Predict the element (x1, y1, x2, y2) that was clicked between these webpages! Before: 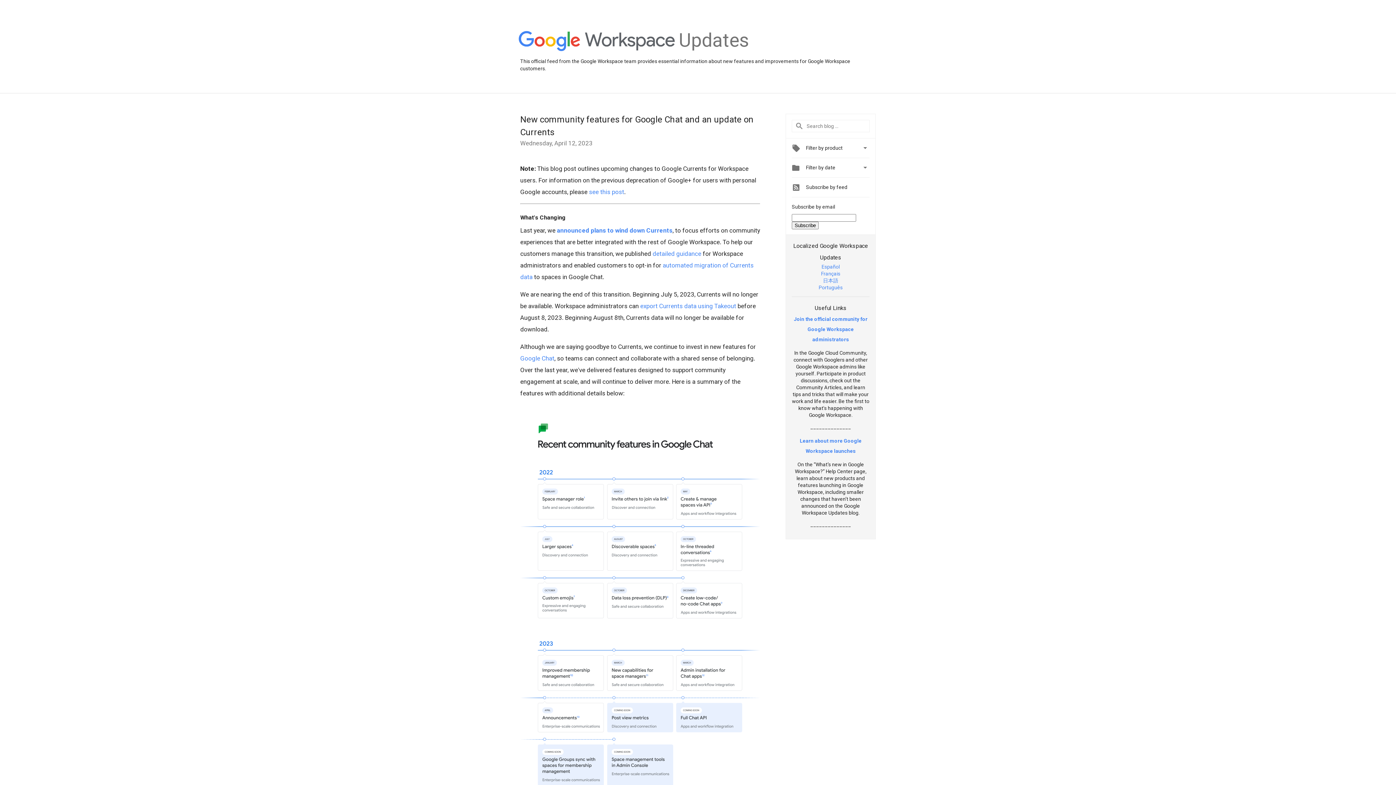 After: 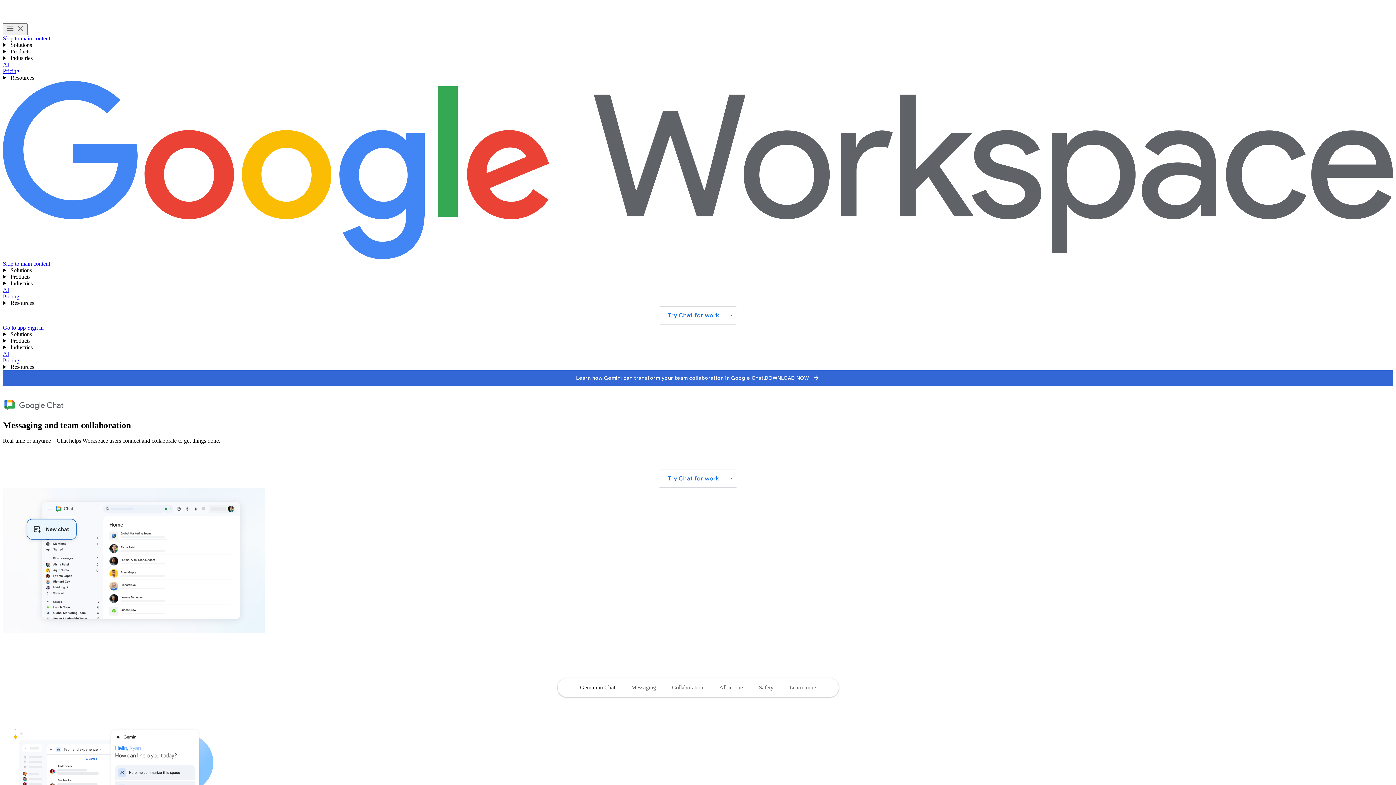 Action: label: Google Chat bbox: (520, 354, 554, 362)